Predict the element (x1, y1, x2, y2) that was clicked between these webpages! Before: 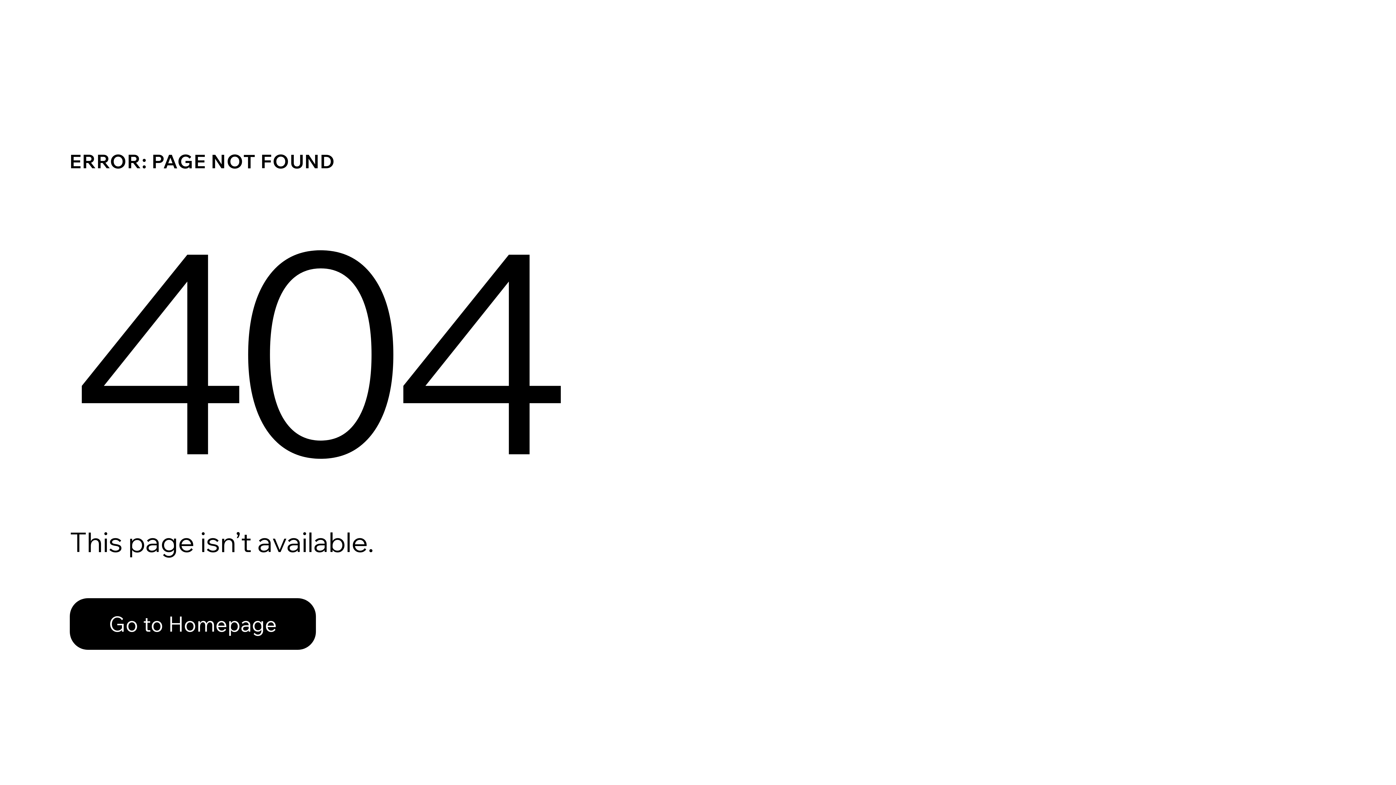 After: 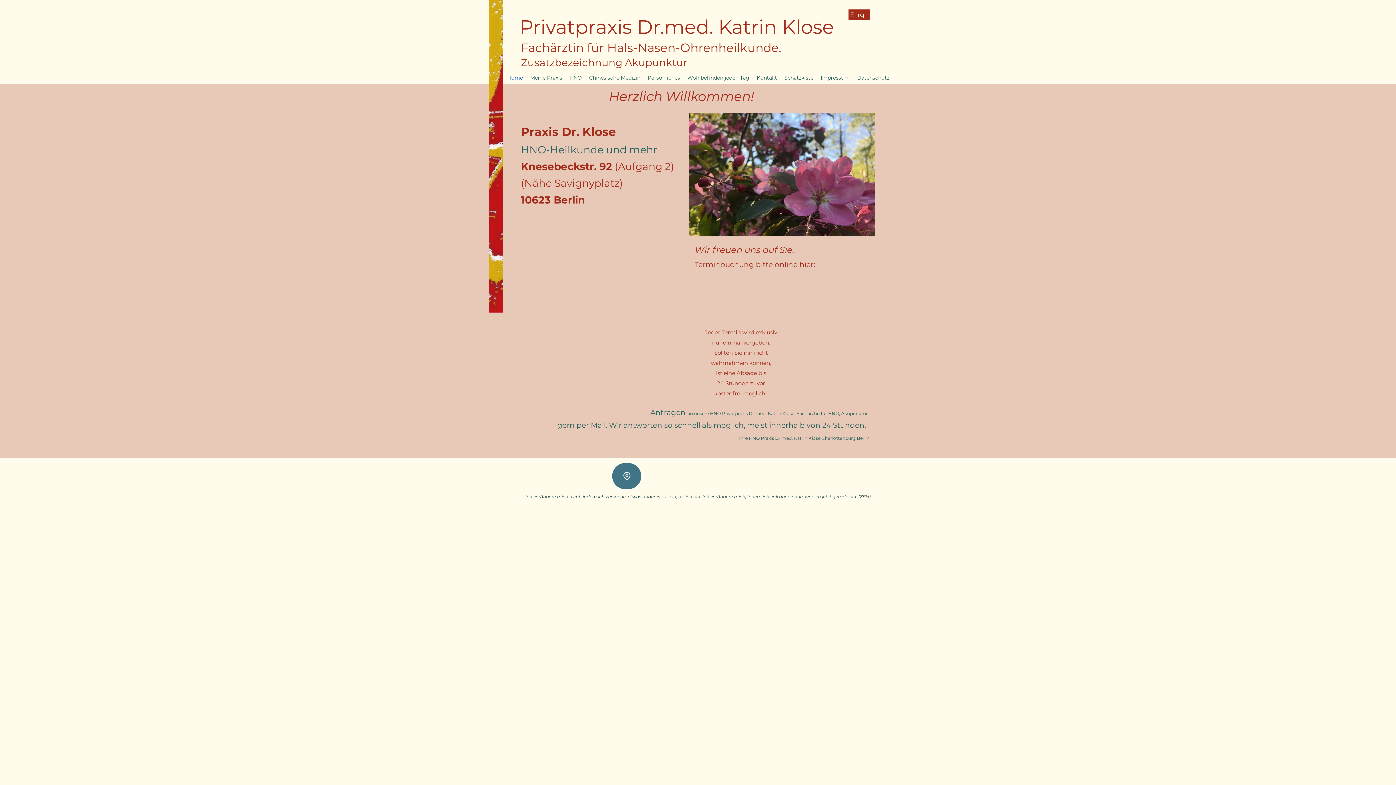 Action: bbox: (69, 598, 316, 650) label: Go to Homepage